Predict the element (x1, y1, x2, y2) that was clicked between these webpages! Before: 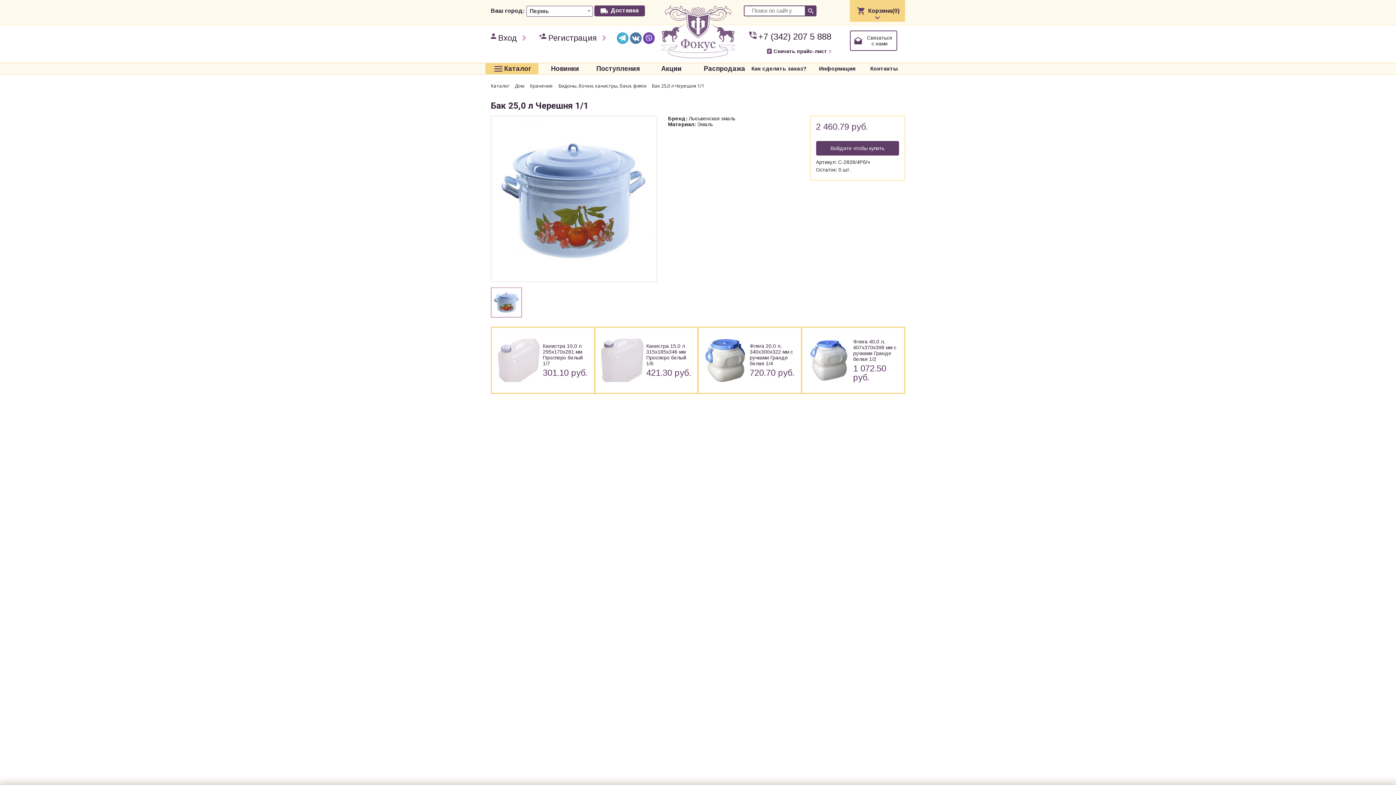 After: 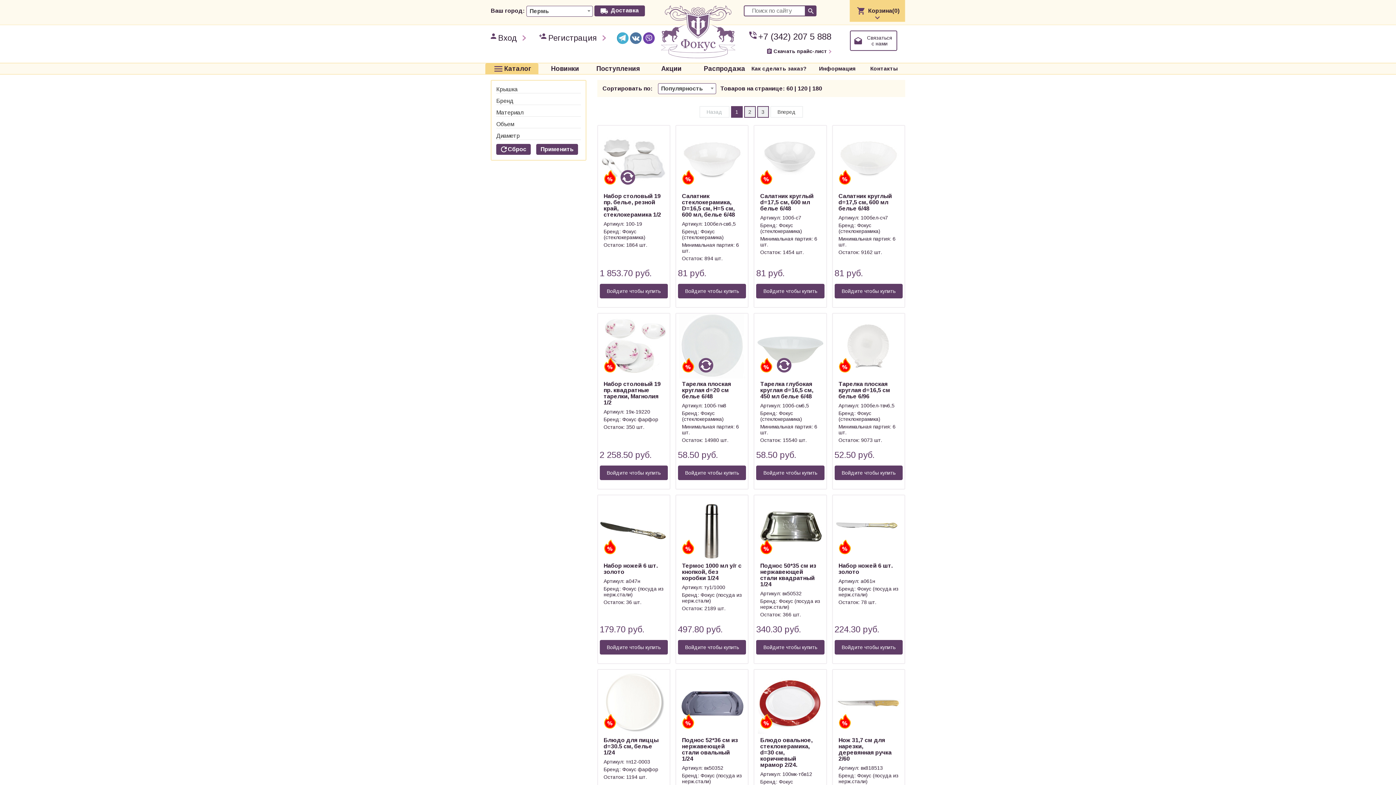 Action: label: Акции bbox: (645, 63, 698, 74)